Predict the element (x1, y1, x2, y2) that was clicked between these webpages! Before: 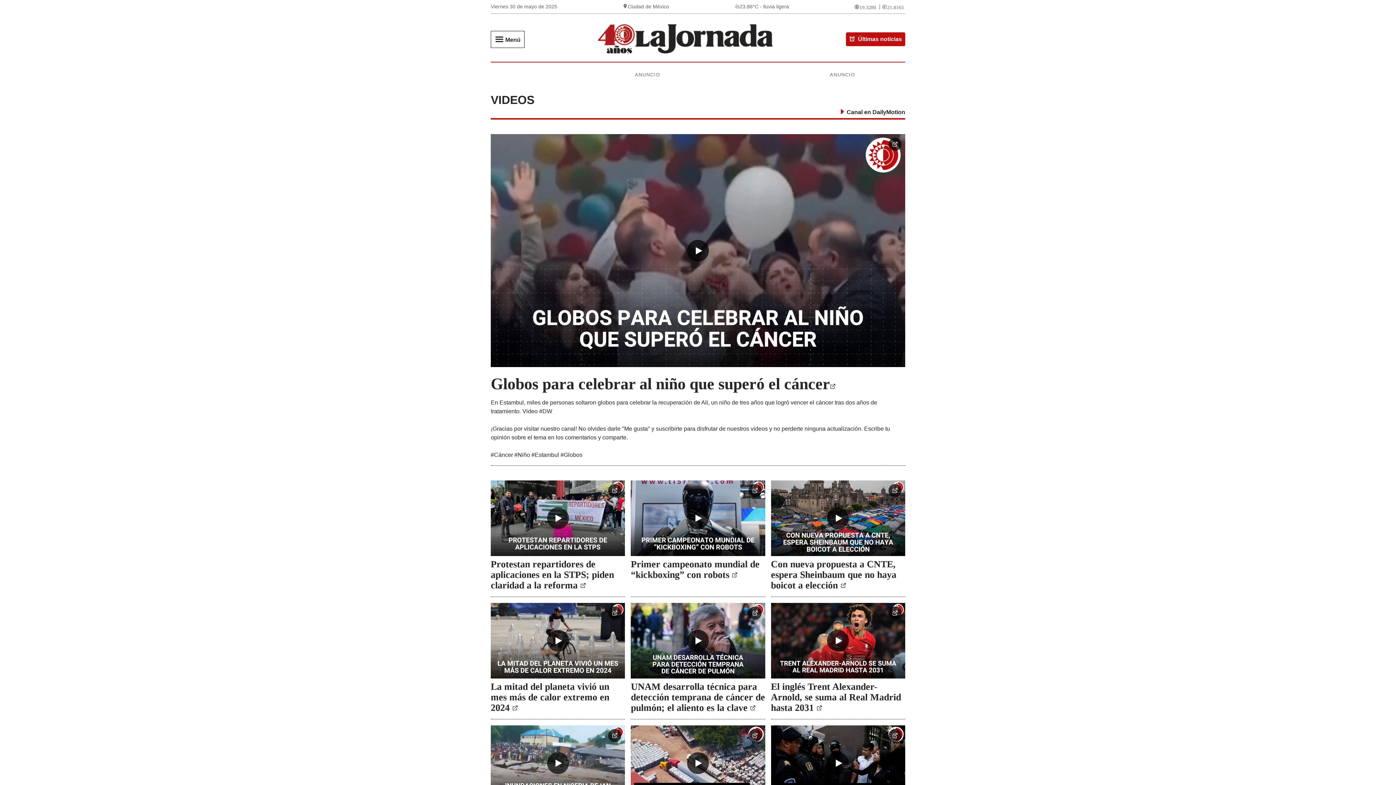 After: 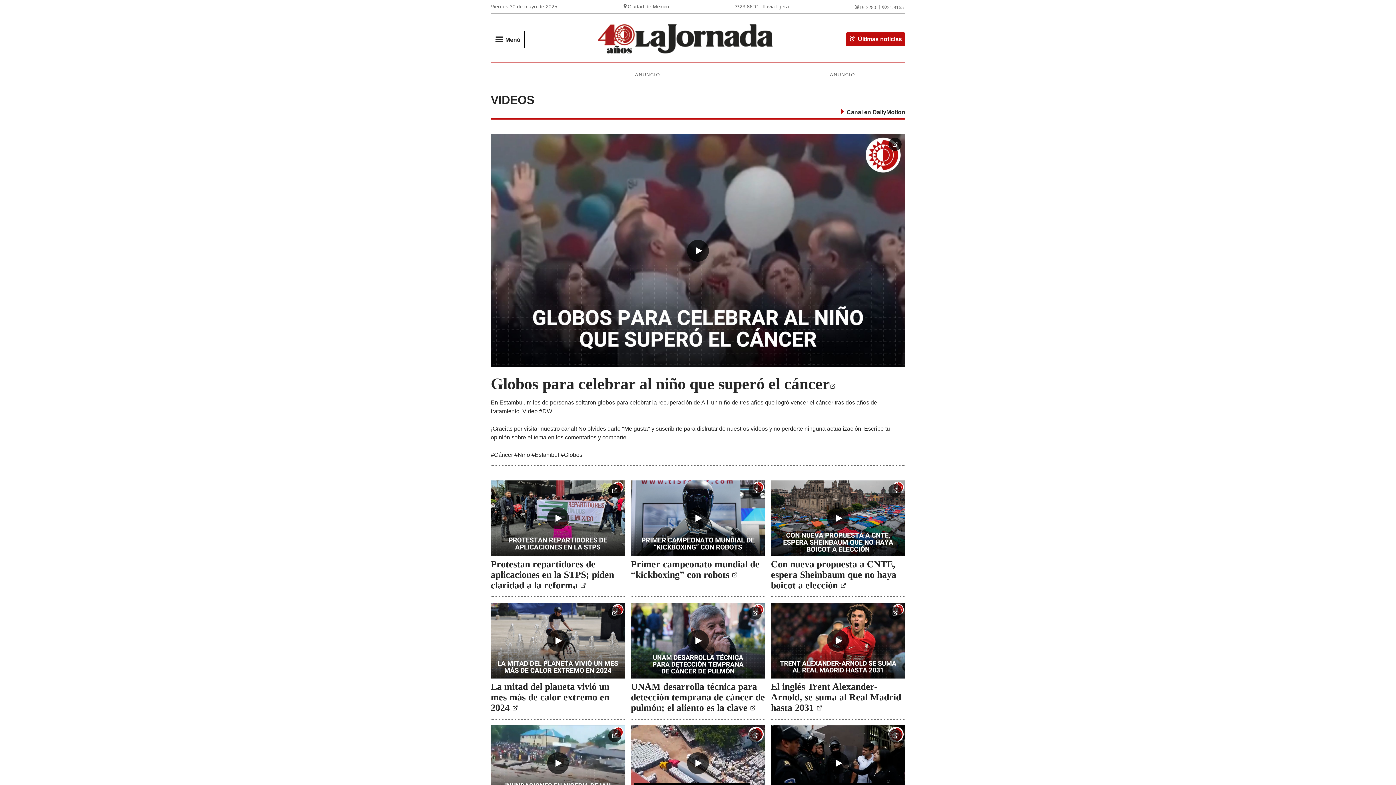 Action: bbox: (608, 484, 621, 497)